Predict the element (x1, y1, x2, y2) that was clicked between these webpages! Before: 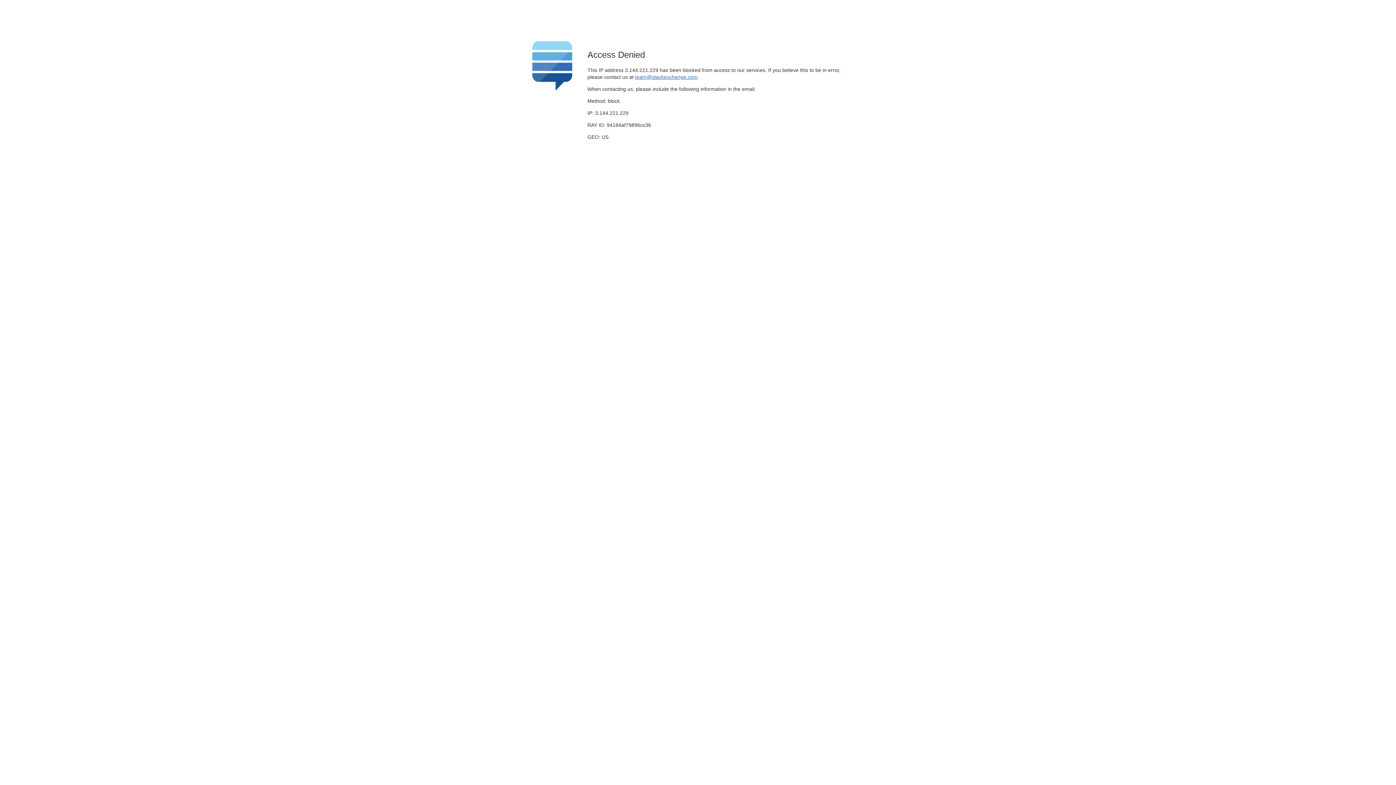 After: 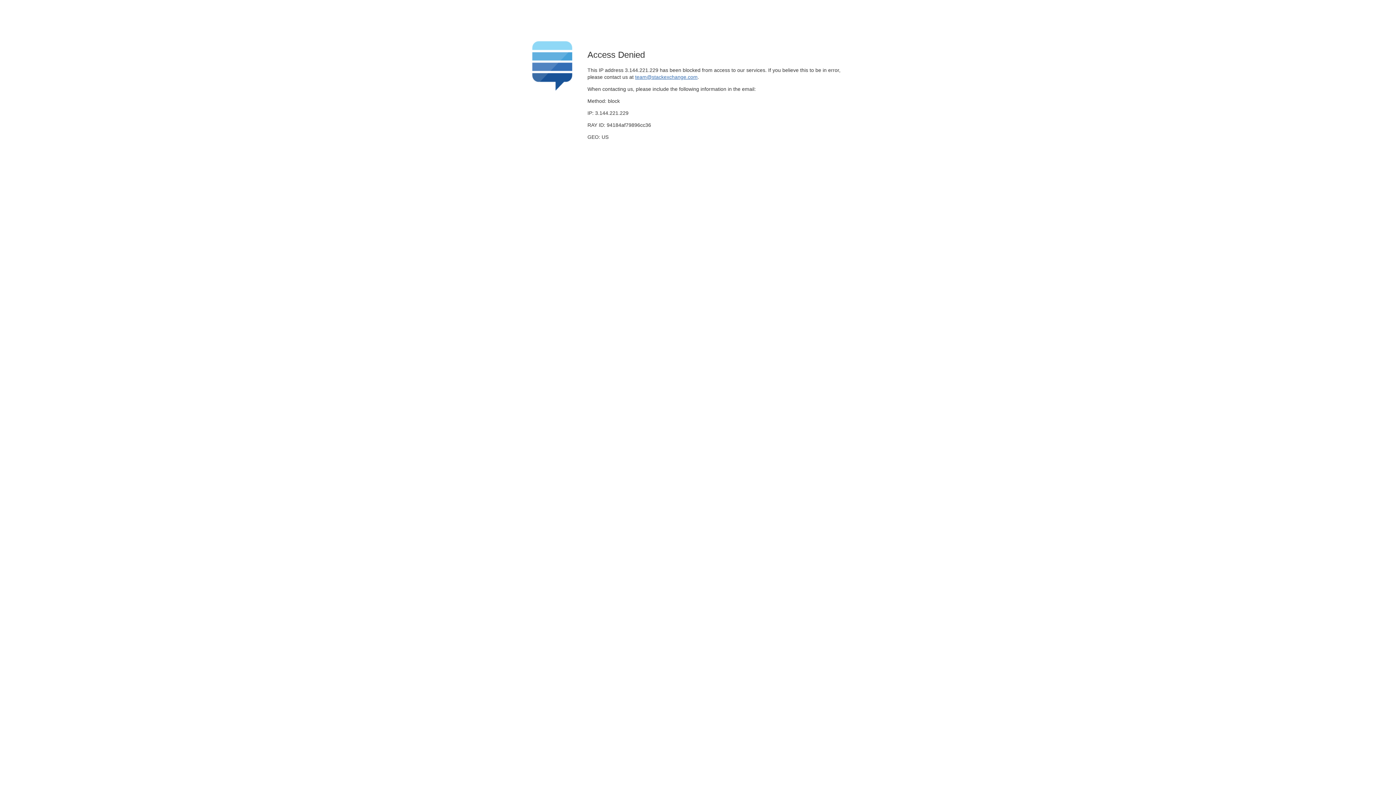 Action: label: team@stackexchange.com bbox: (635, 74, 697, 79)